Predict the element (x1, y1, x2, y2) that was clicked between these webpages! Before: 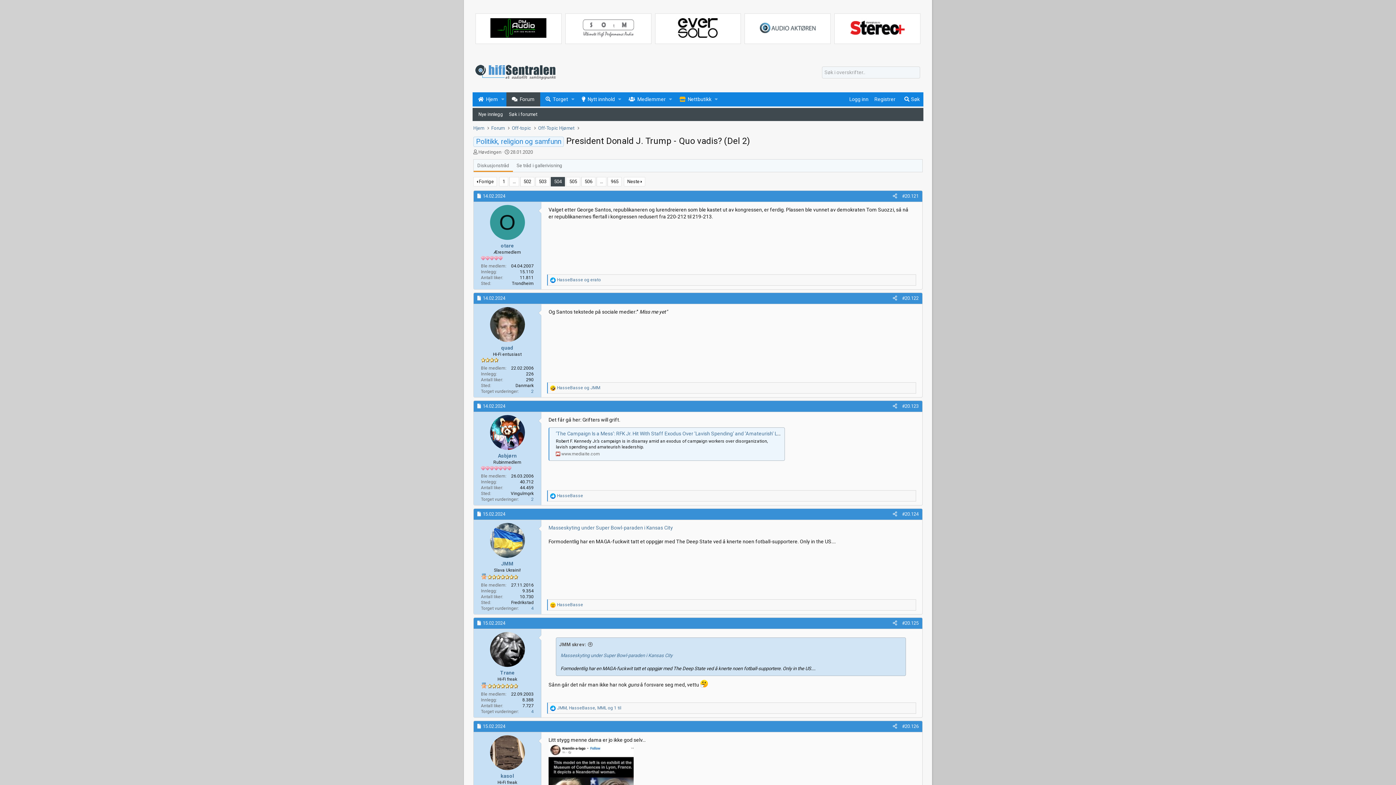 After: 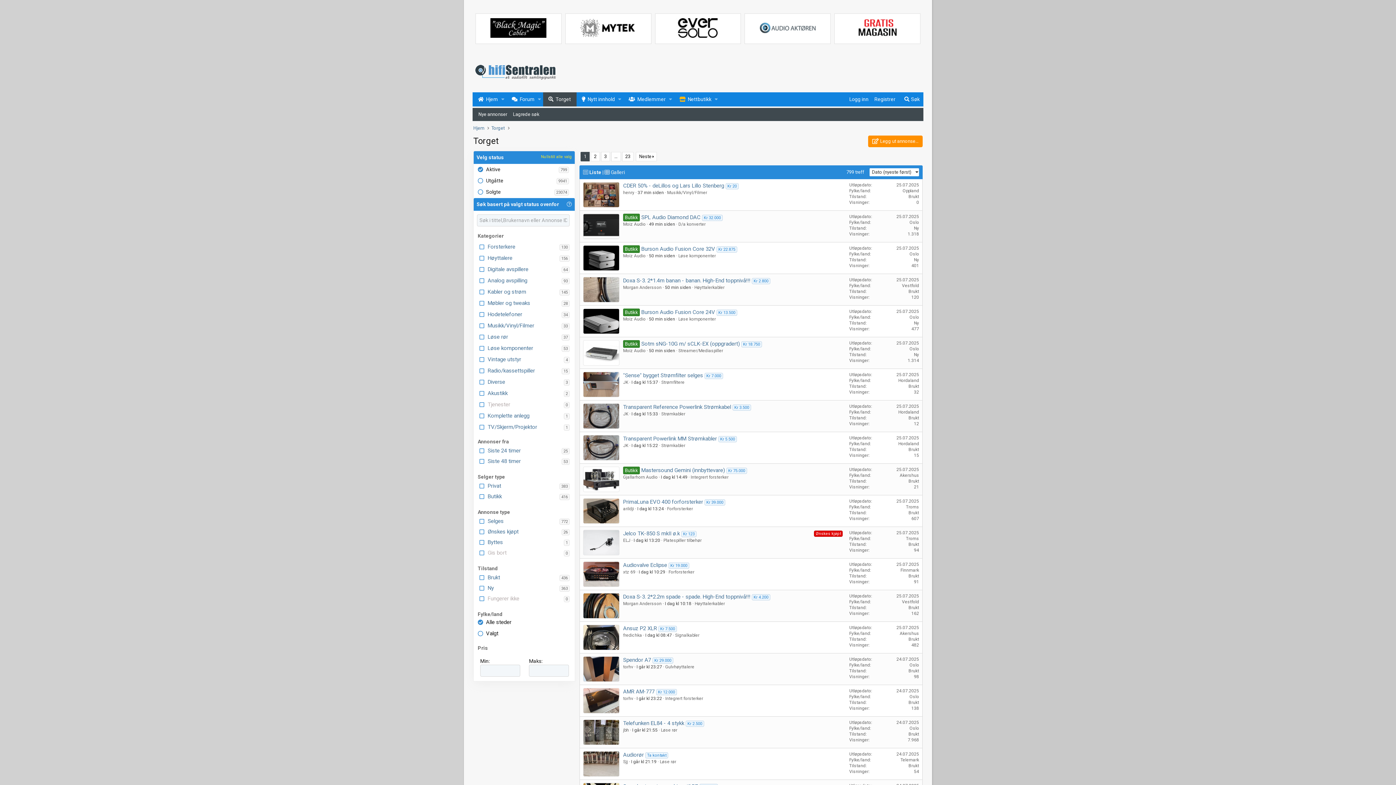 Action: label: Torget bbox: (540, 92, 569, 106)